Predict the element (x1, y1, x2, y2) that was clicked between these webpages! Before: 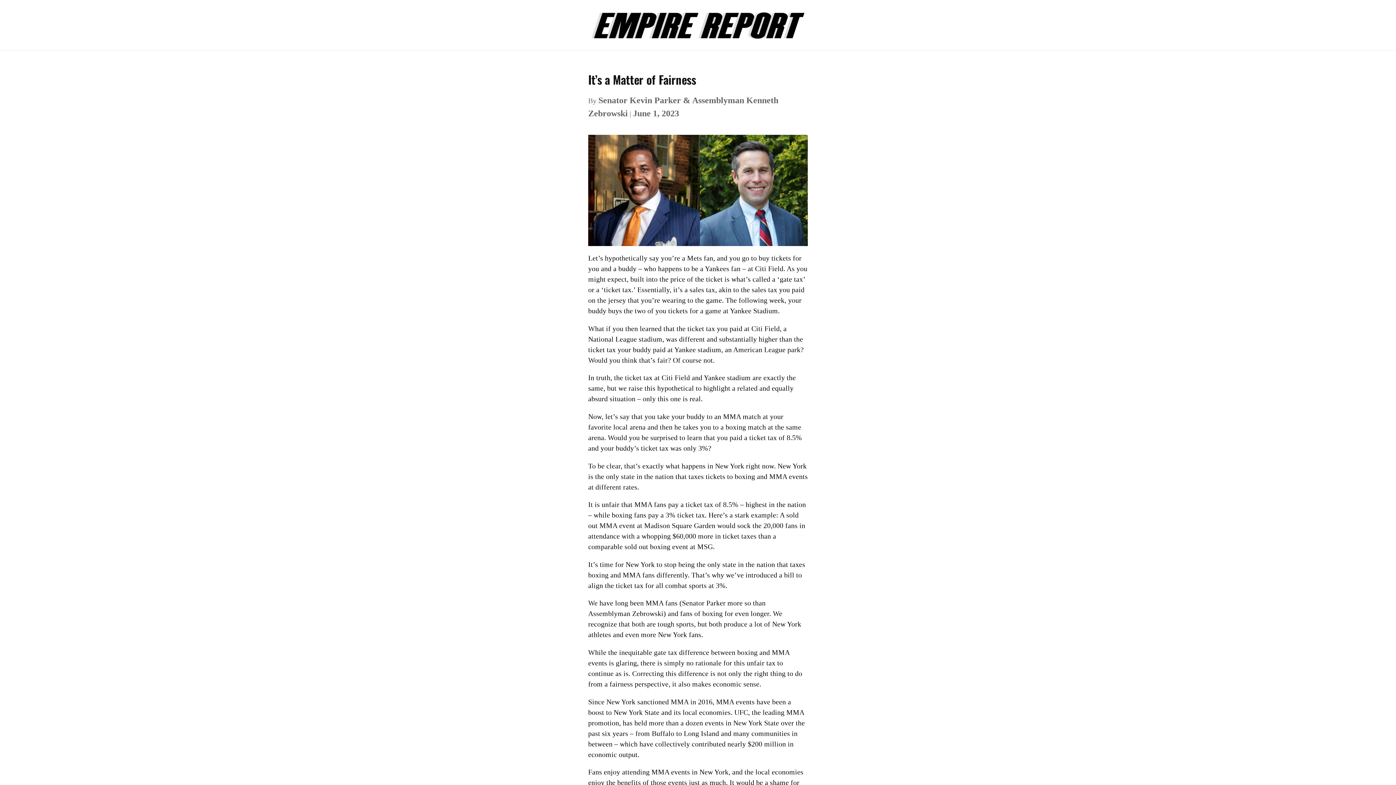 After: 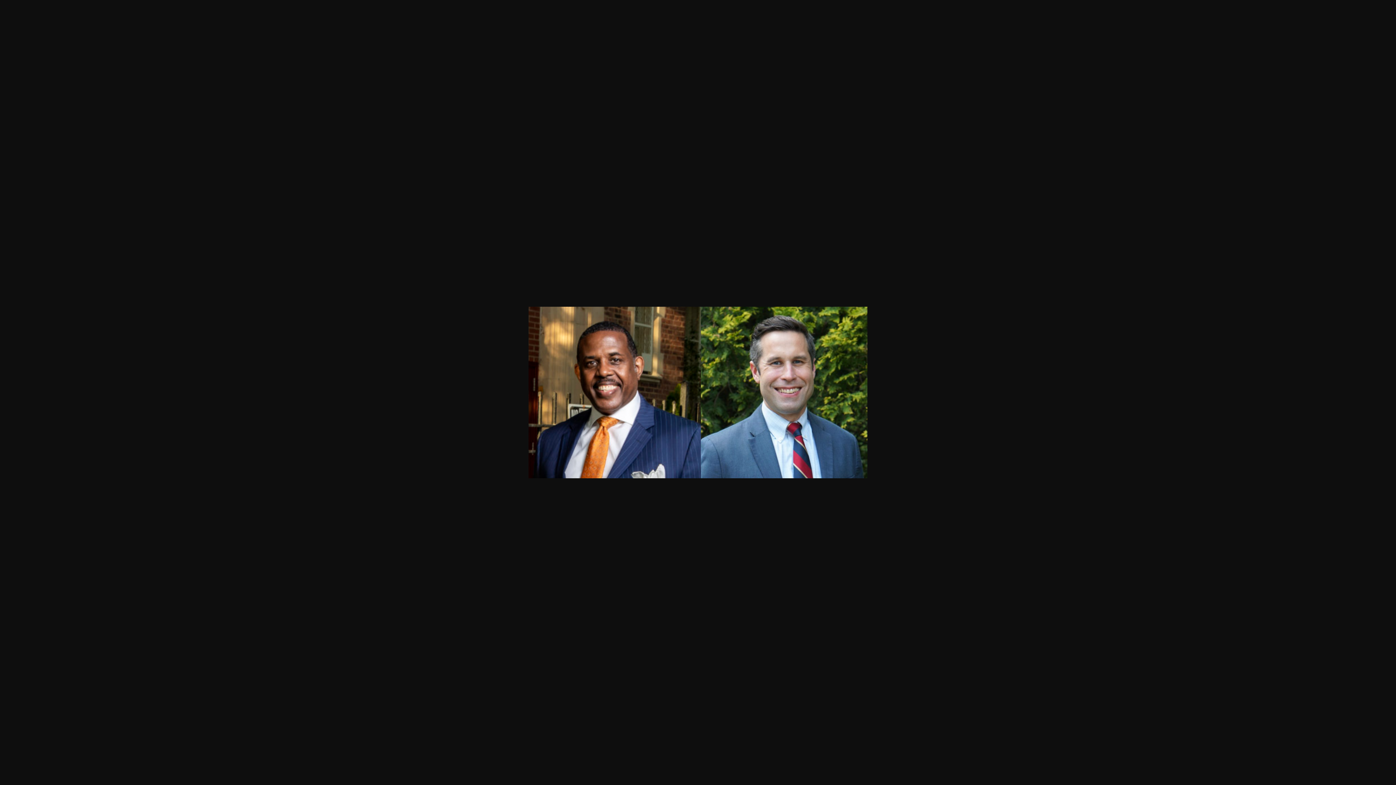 Action: bbox: (588, 134, 808, 246)